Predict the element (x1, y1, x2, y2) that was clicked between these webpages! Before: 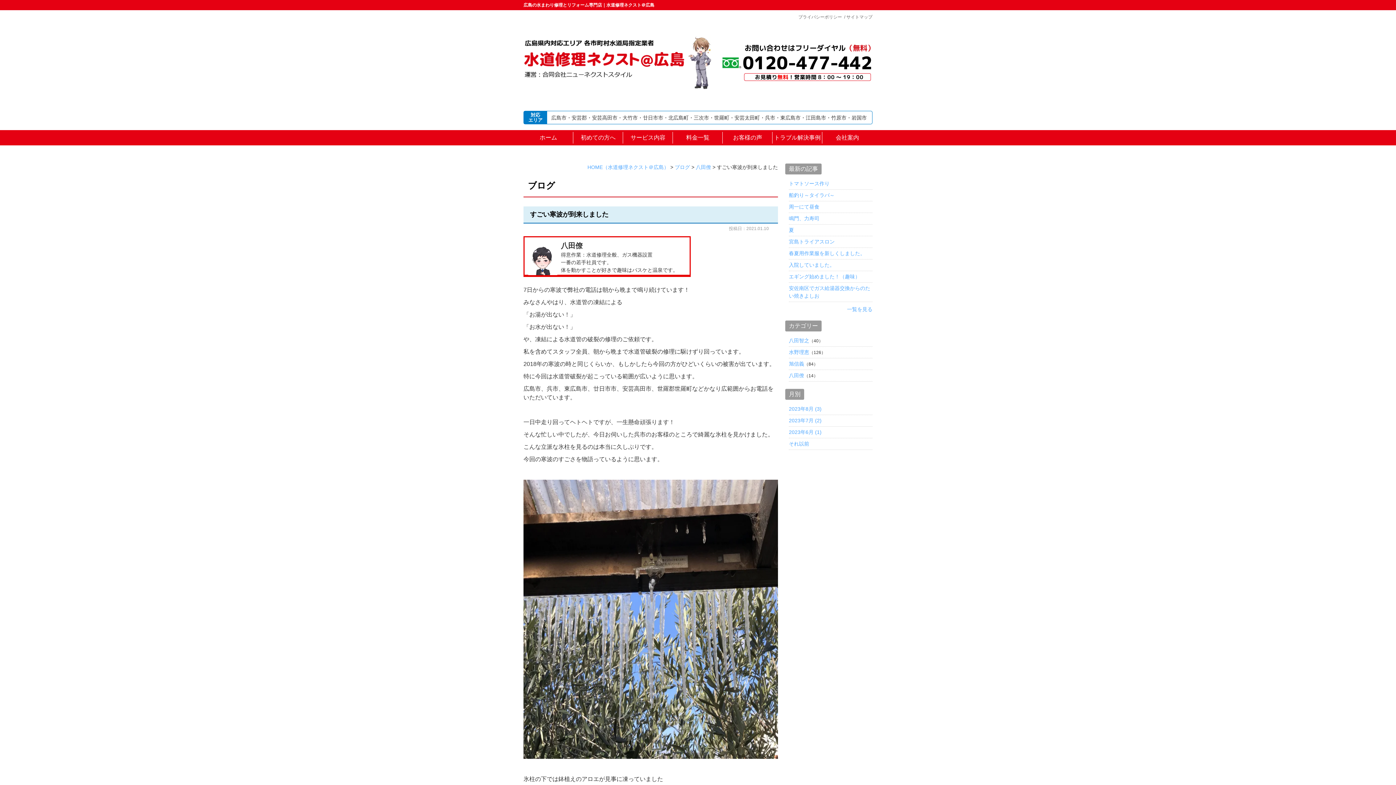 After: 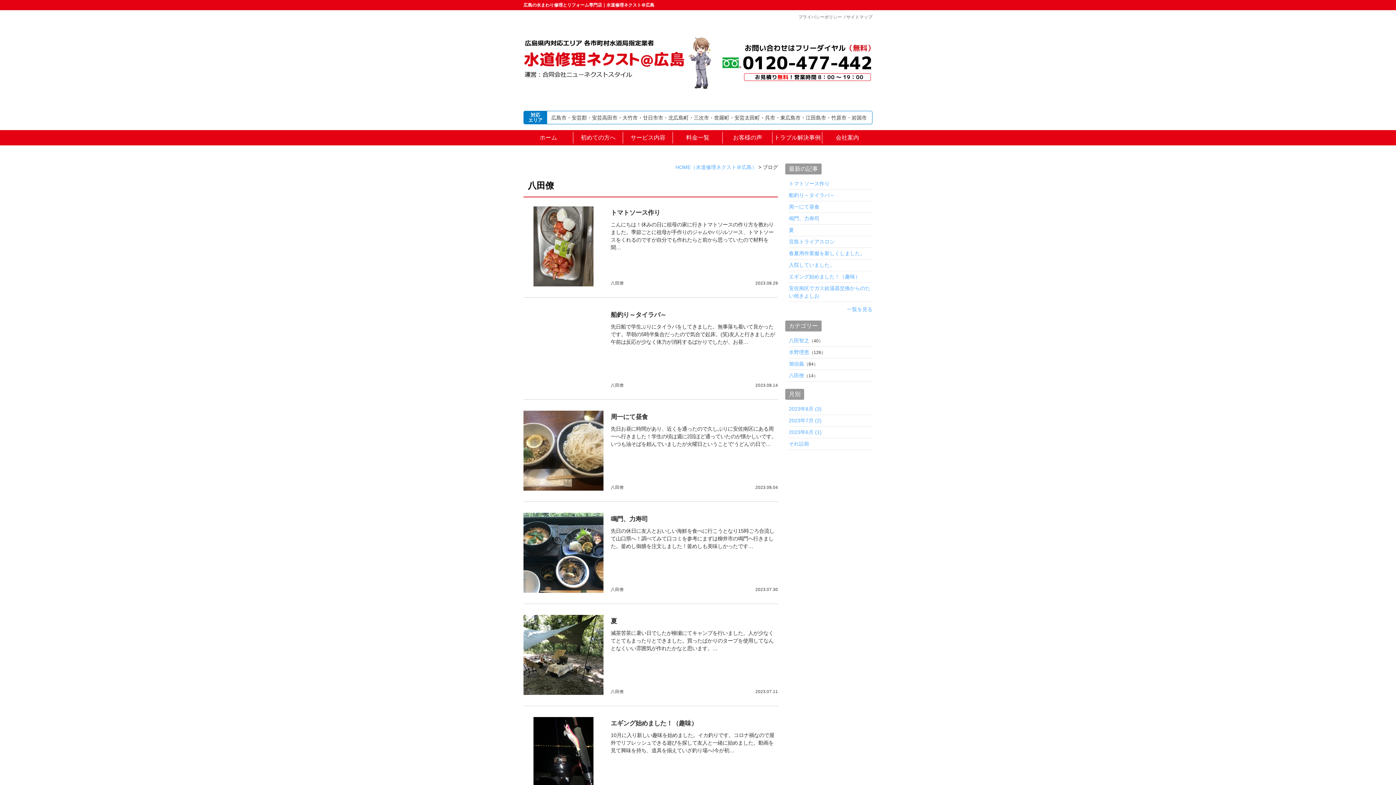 Action: bbox: (789, 371, 804, 379) label: 八田僚